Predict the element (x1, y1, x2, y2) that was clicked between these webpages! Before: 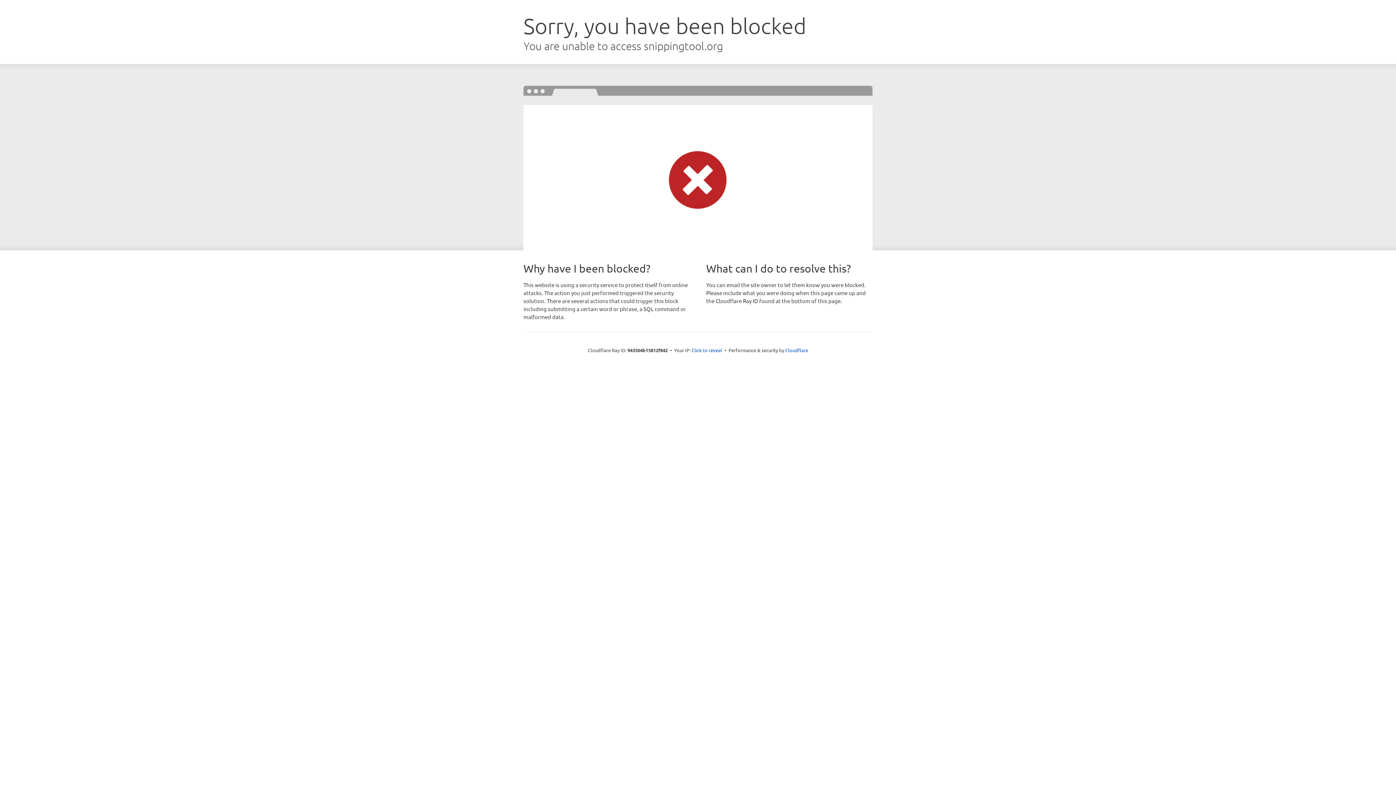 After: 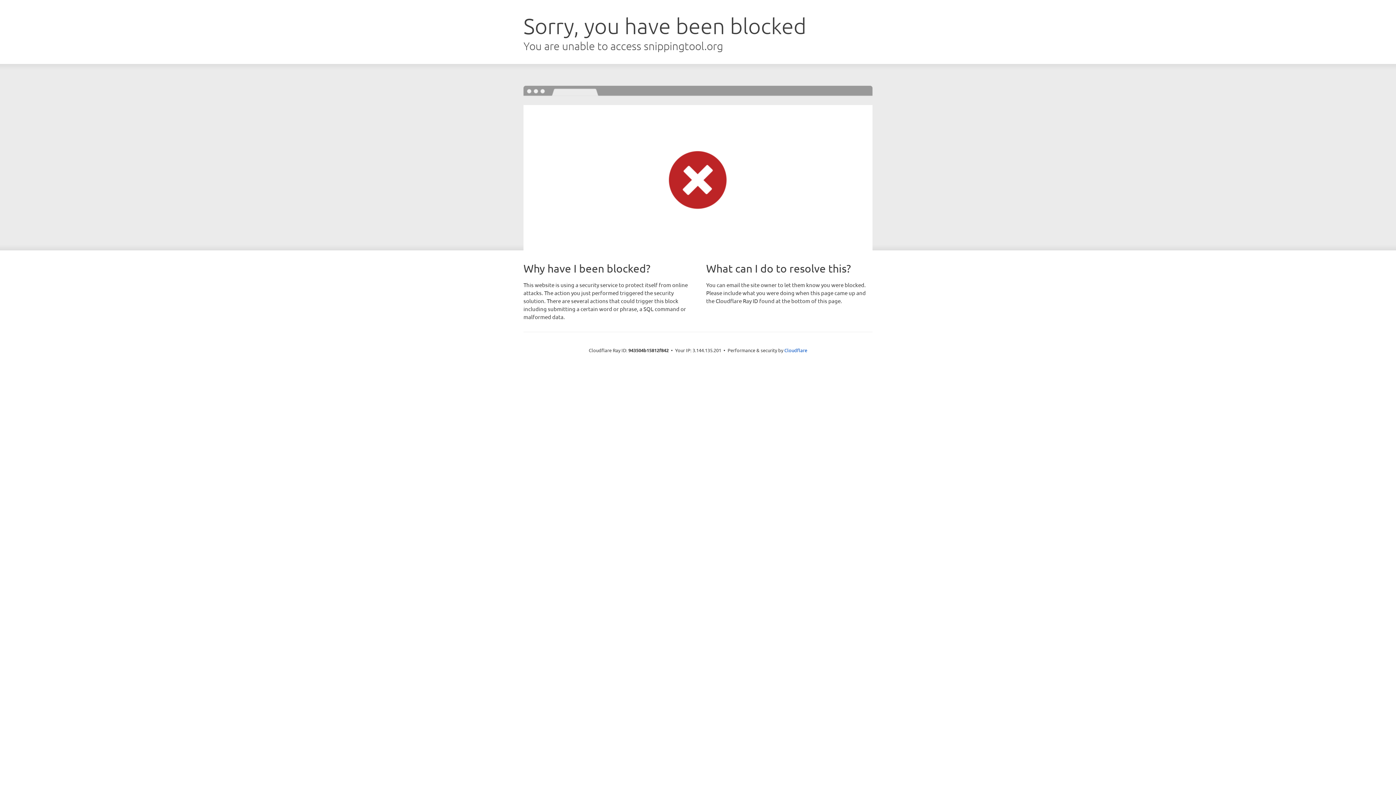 Action: label: Click to reveal bbox: (691, 346, 722, 353)